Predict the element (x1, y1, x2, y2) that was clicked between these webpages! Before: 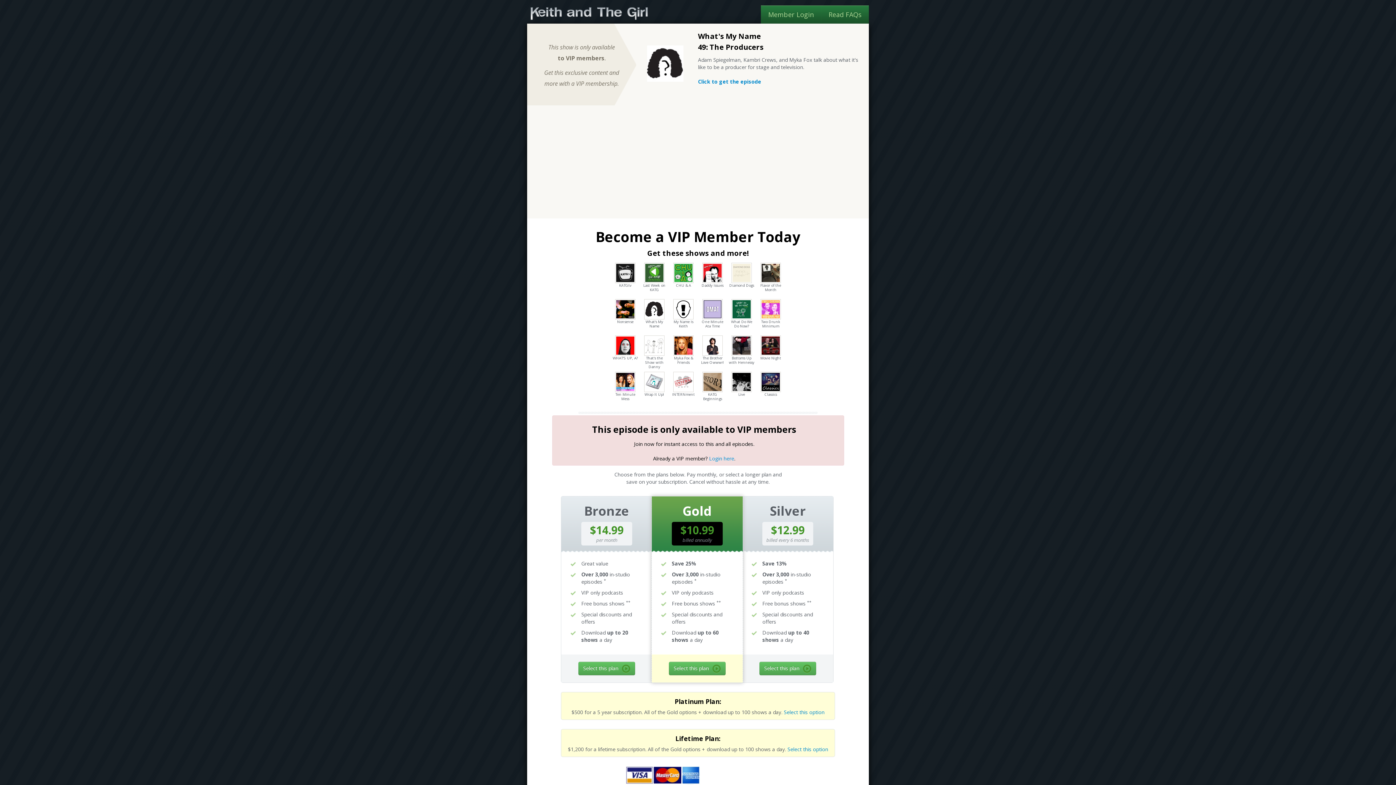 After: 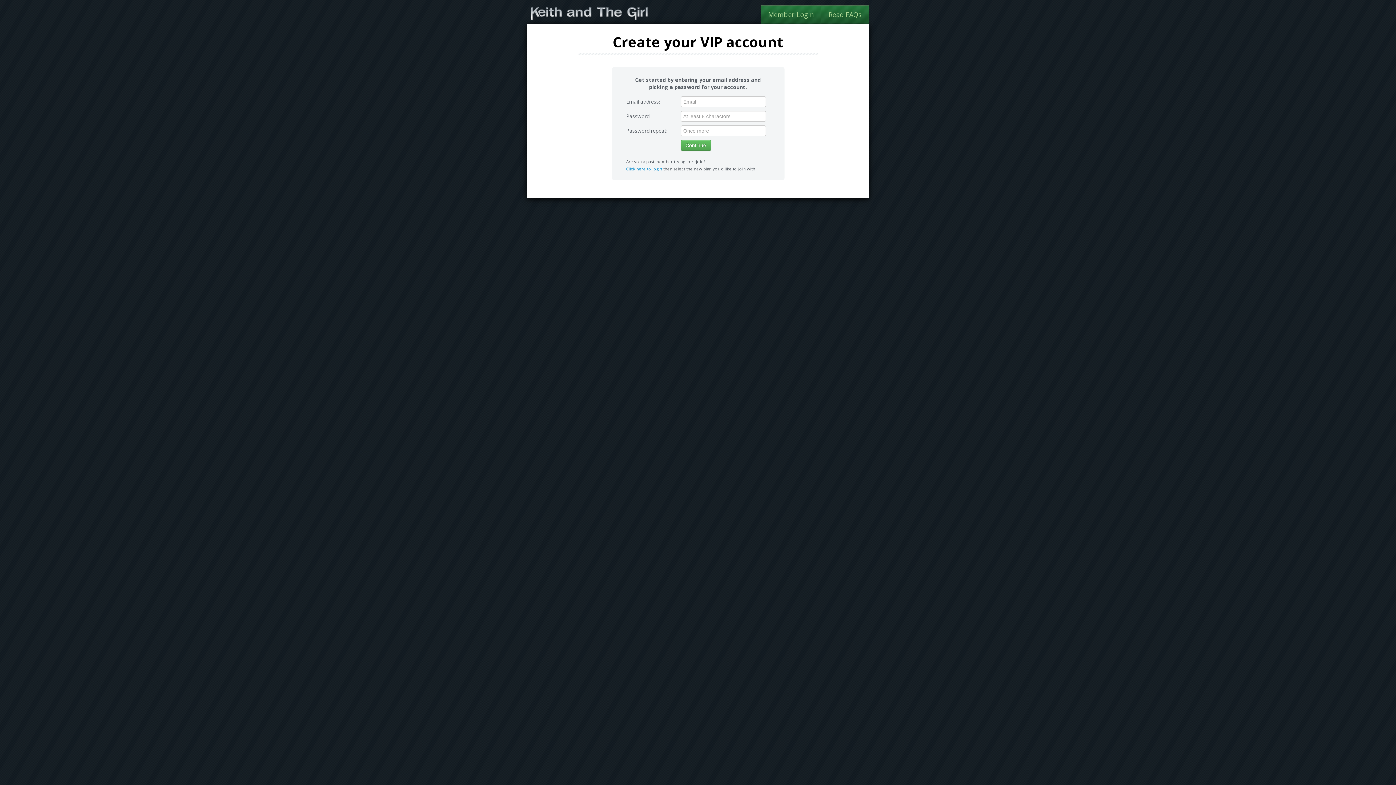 Action: bbox: (784, 709, 824, 715) label: Select this option